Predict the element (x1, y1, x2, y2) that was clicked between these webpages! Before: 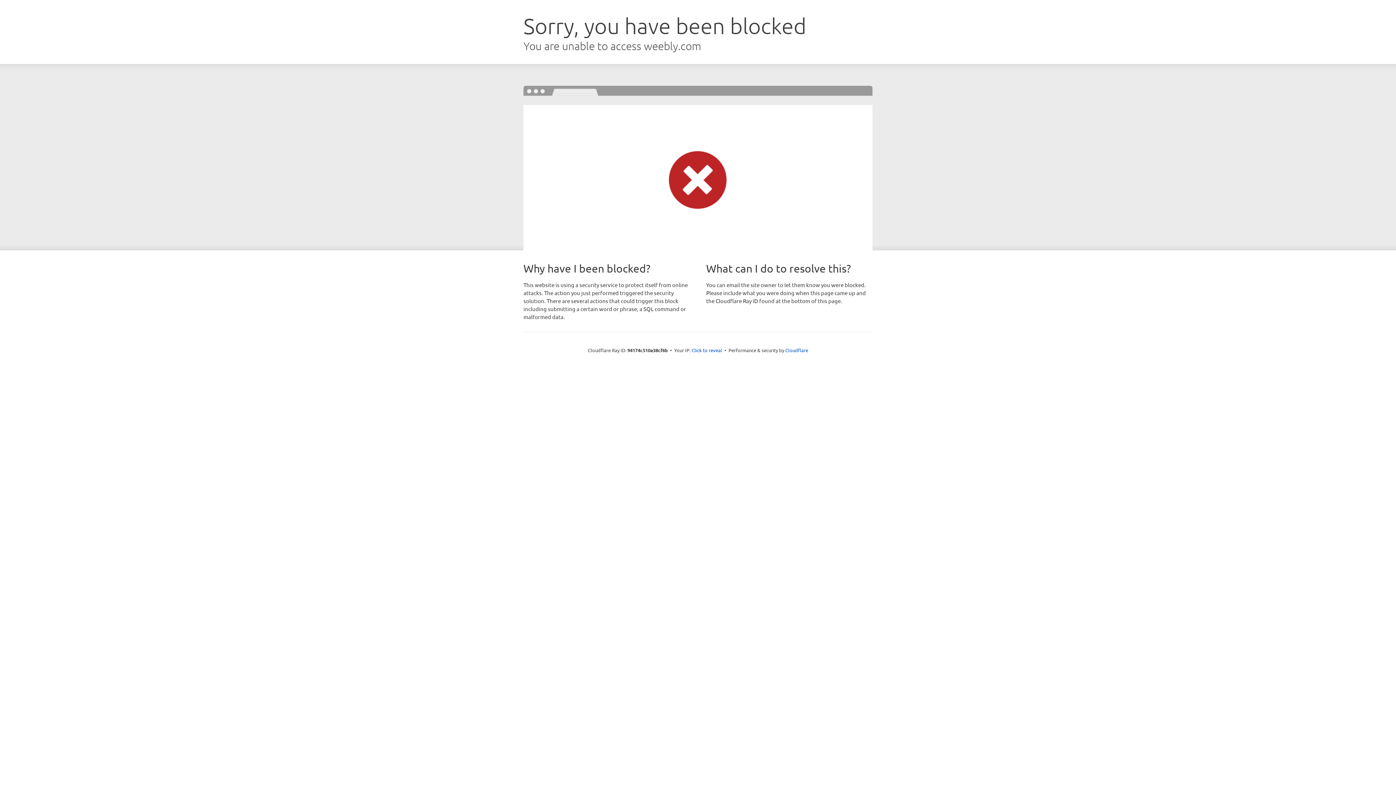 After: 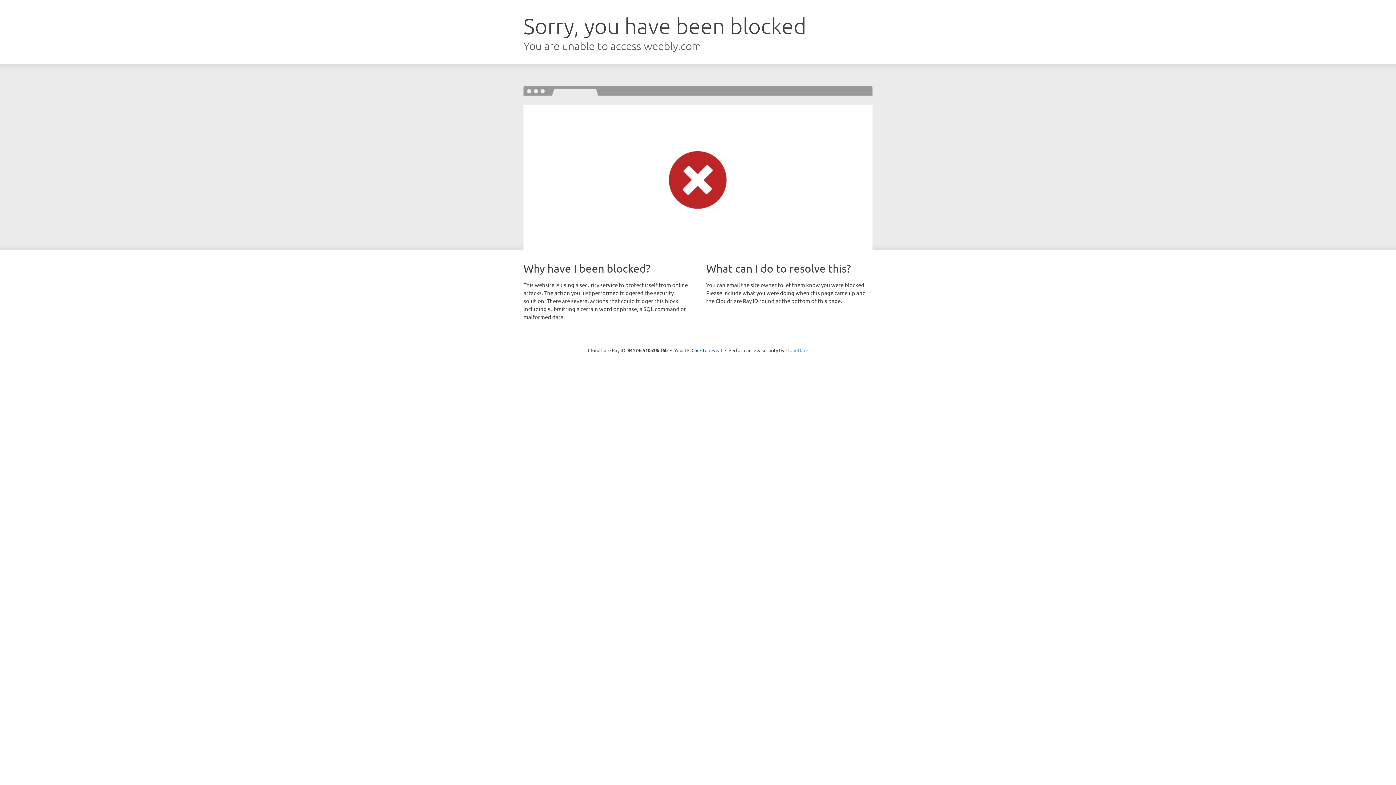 Action: label: Cloudflare bbox: (785, 347, 808, 353)